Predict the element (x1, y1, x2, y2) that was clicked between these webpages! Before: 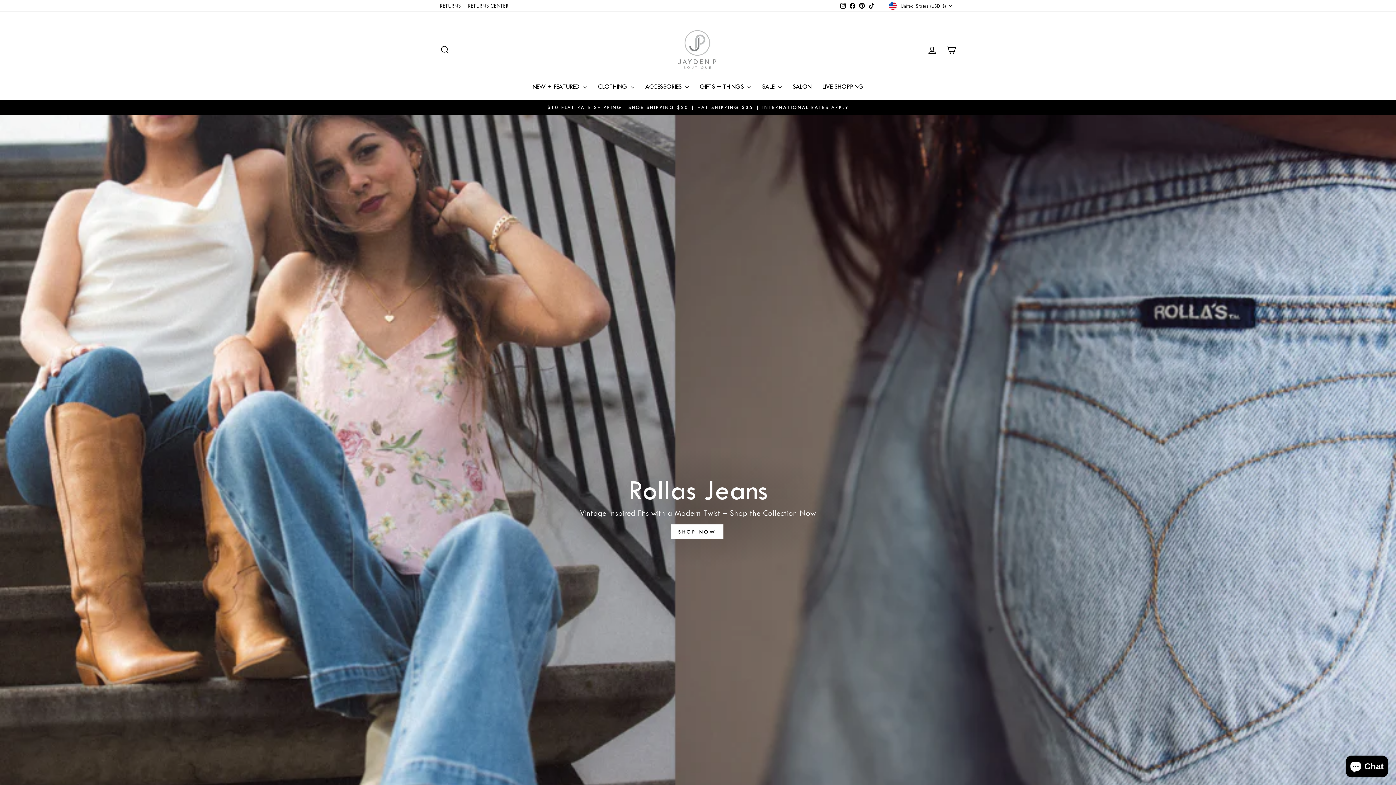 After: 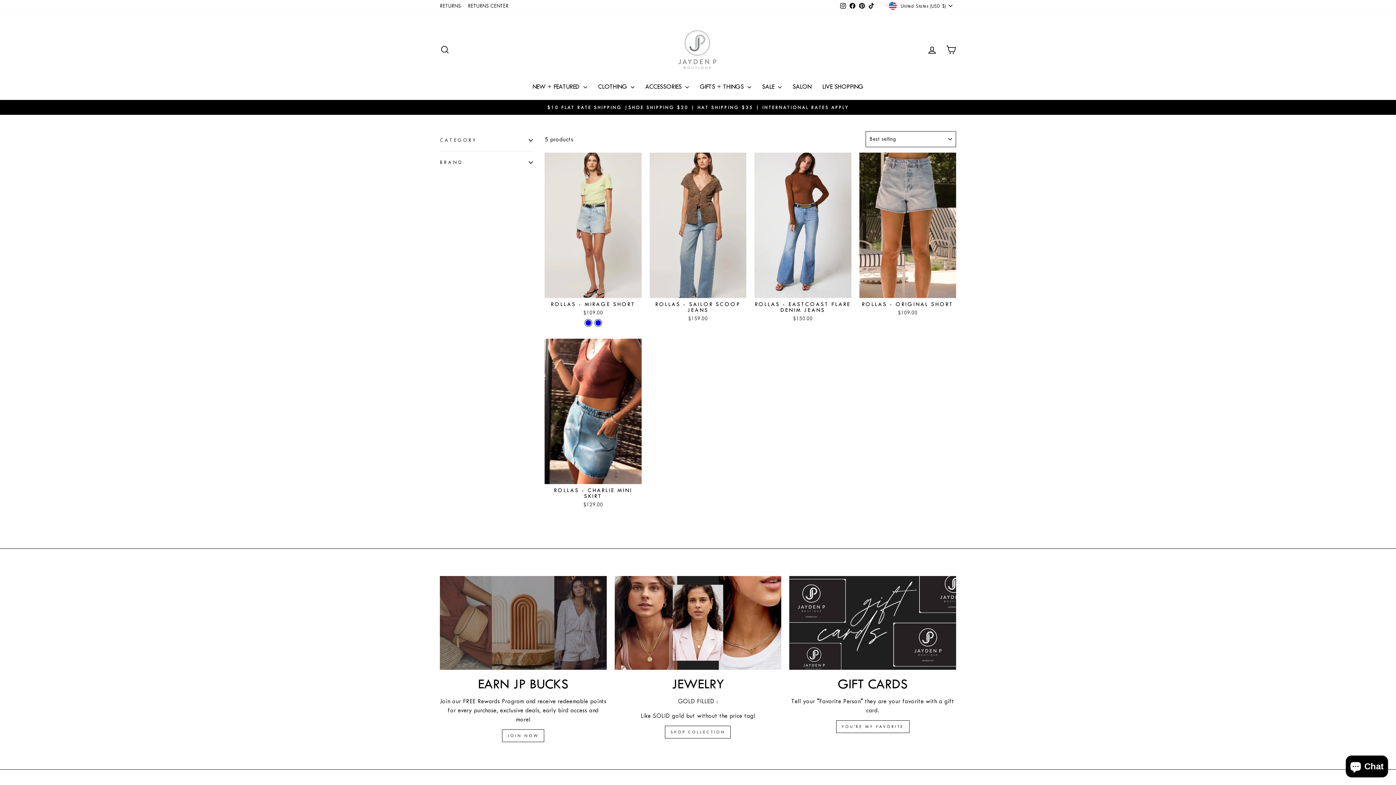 Action: bbox: (0, 115, 1396, 900)